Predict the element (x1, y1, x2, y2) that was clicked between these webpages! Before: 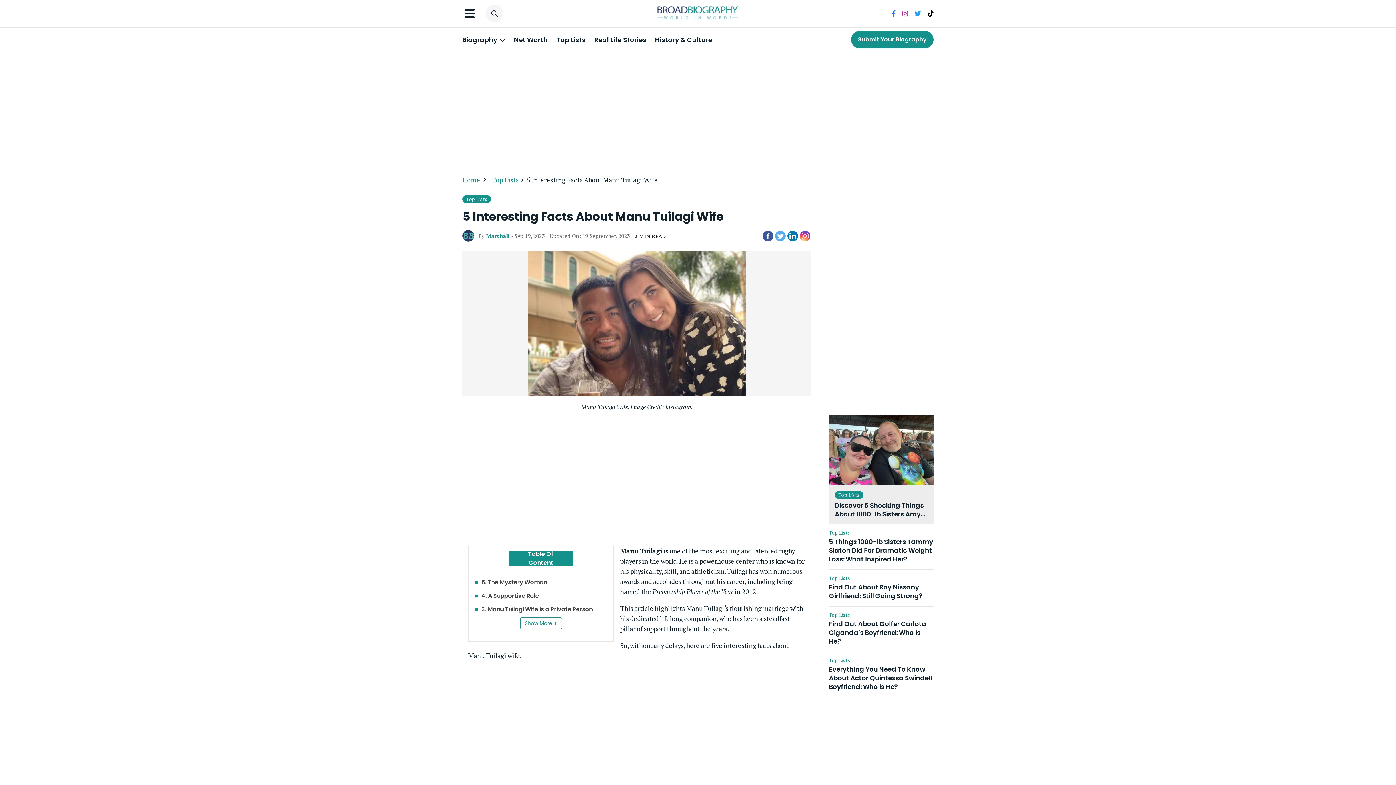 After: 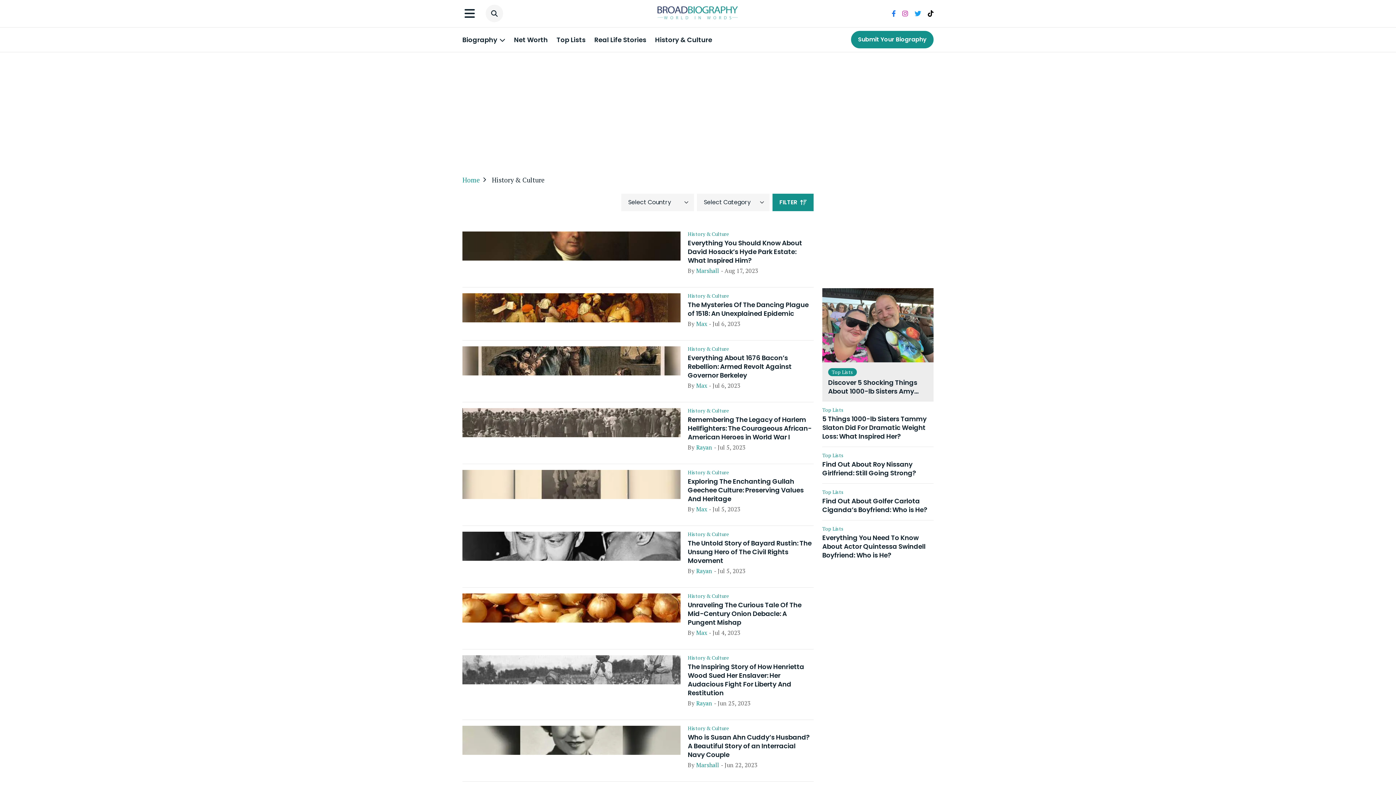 Action: label: History & Culture bbox: (655, 27, 712, 51)